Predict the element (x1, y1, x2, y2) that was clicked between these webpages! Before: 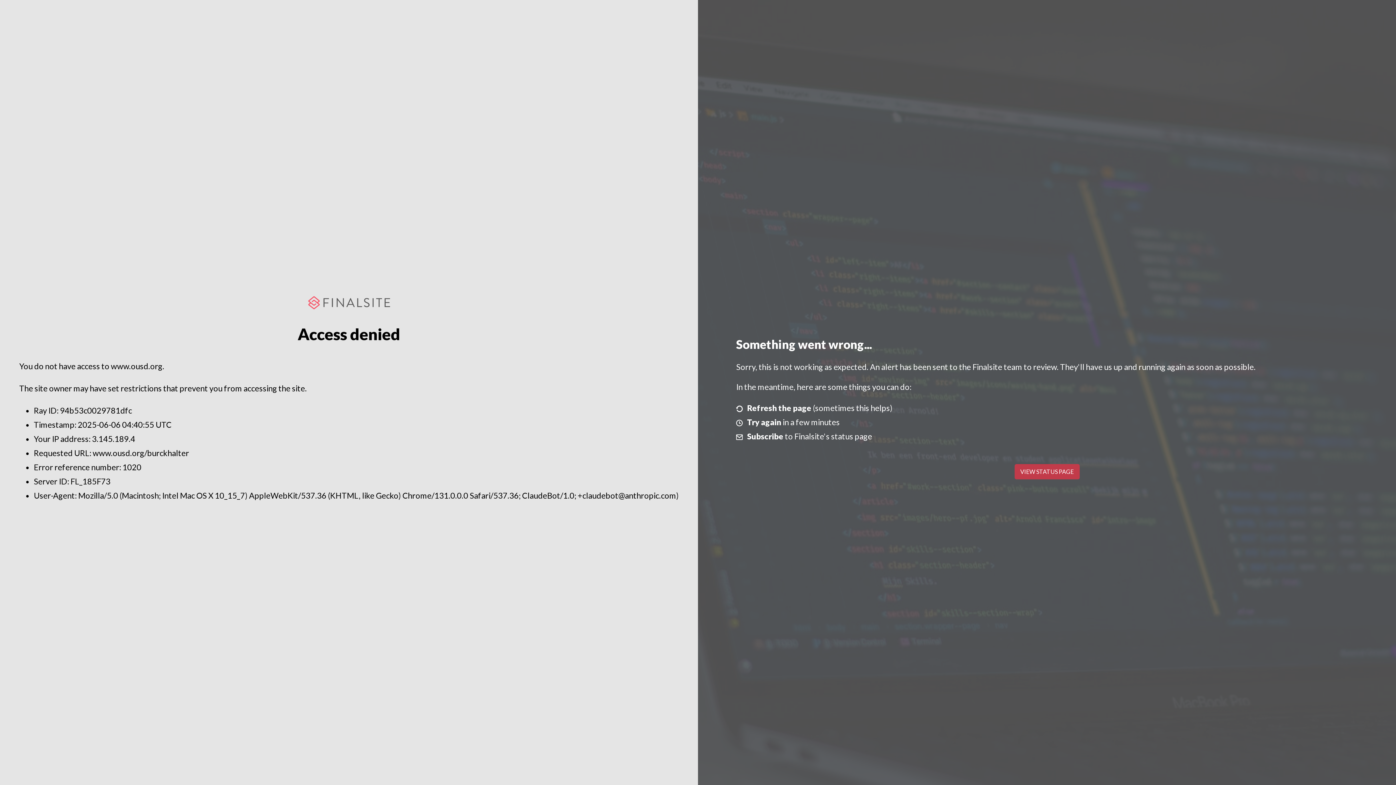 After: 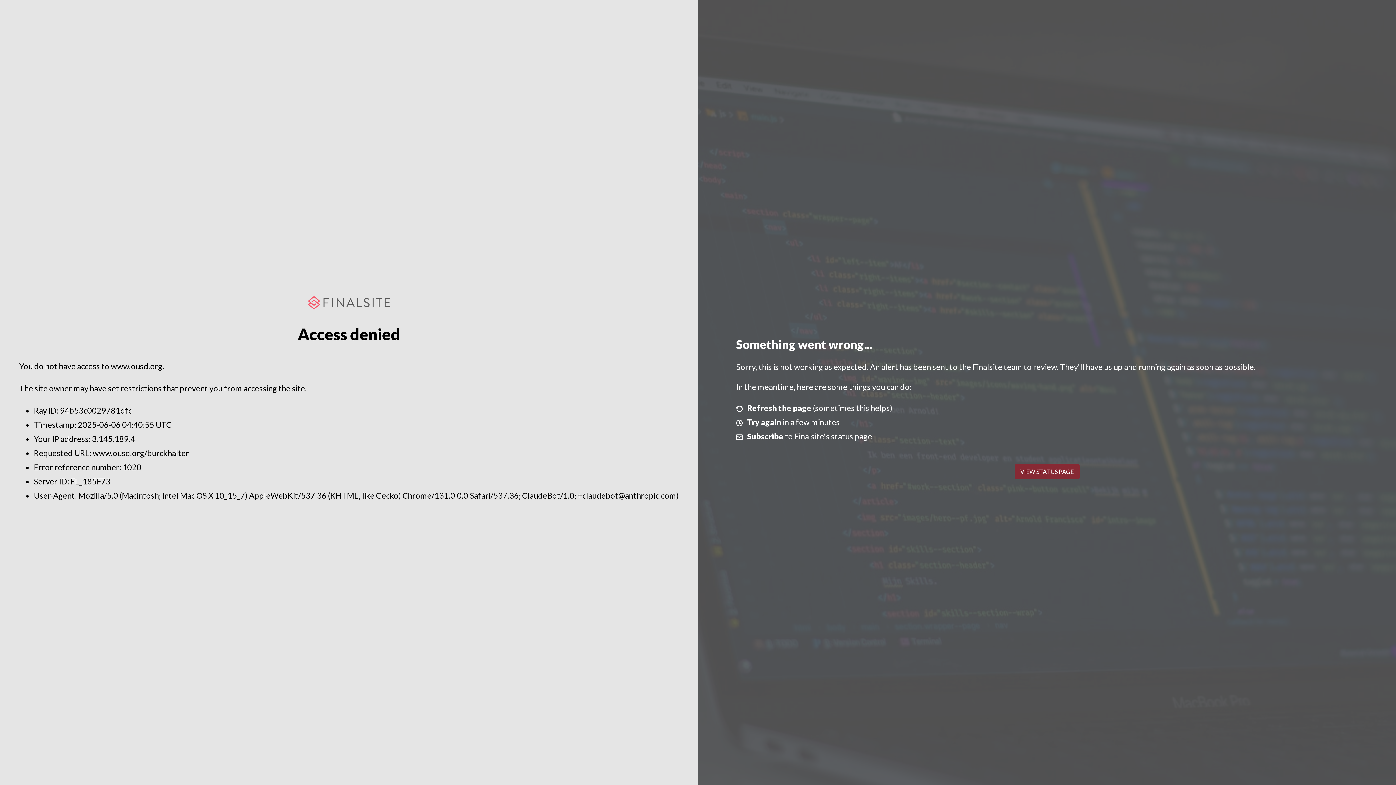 Action: bbox: (1014, 464, 1079, 479) label: VIEW STATUS PAGE